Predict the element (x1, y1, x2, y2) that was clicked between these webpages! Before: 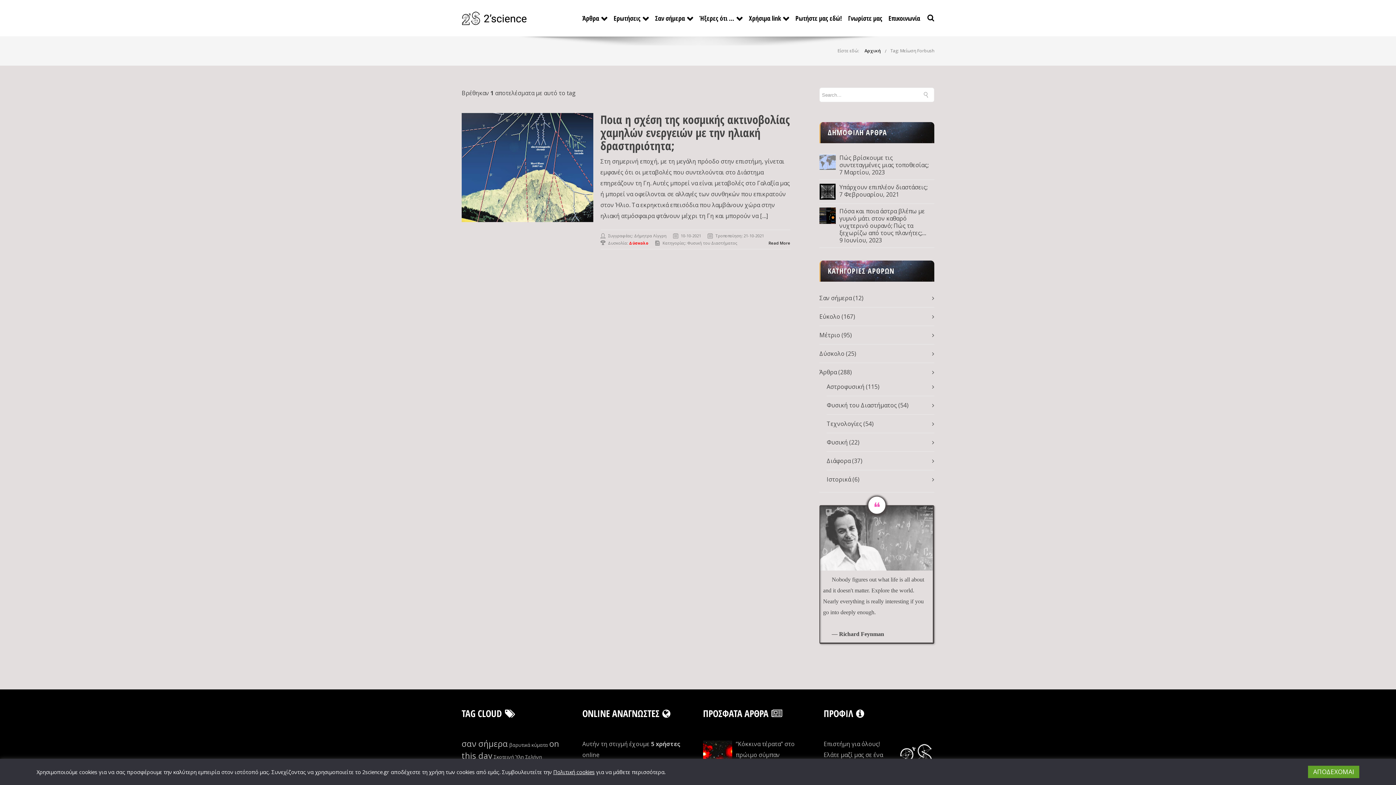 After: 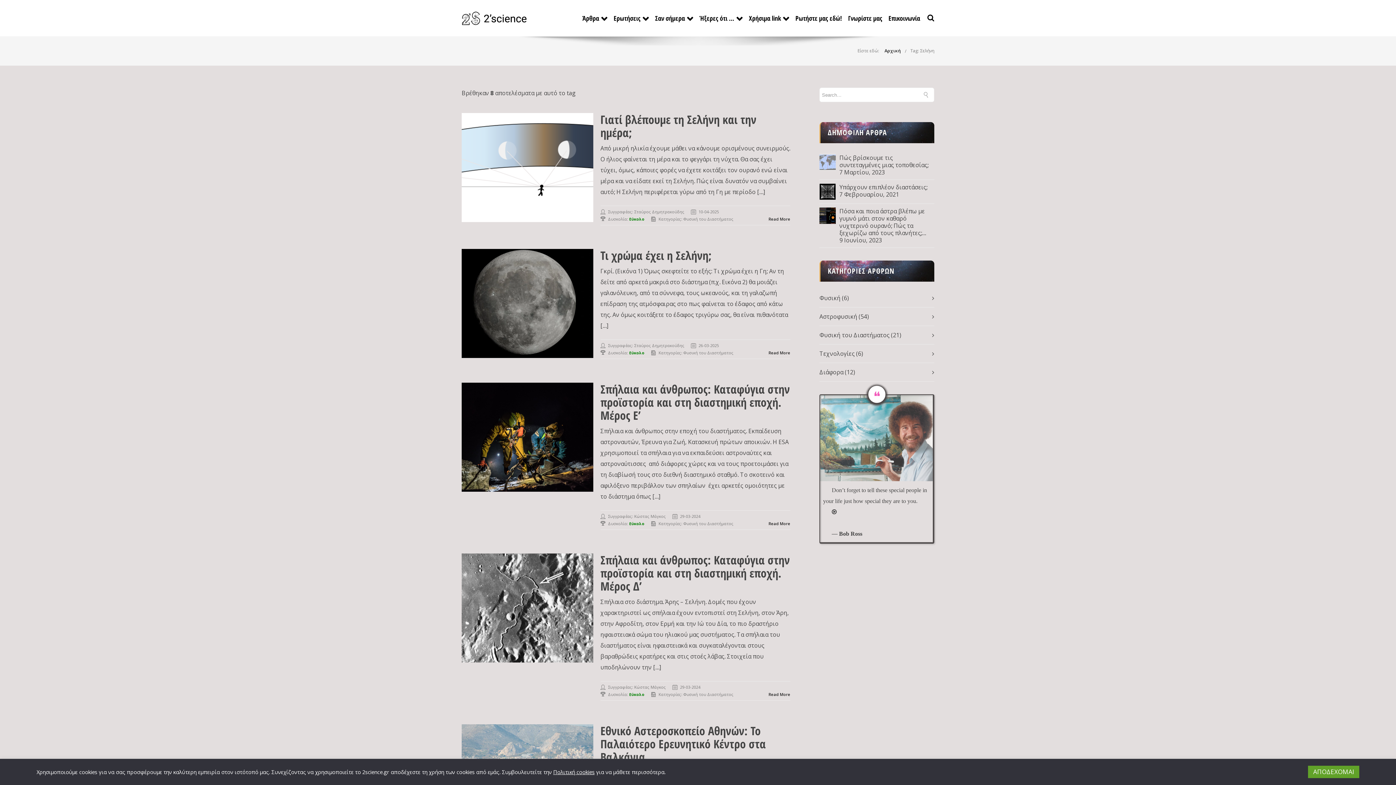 Action: label: Σελήνη (8 στοιχεία) bbox: (525, 754, 542, 760)